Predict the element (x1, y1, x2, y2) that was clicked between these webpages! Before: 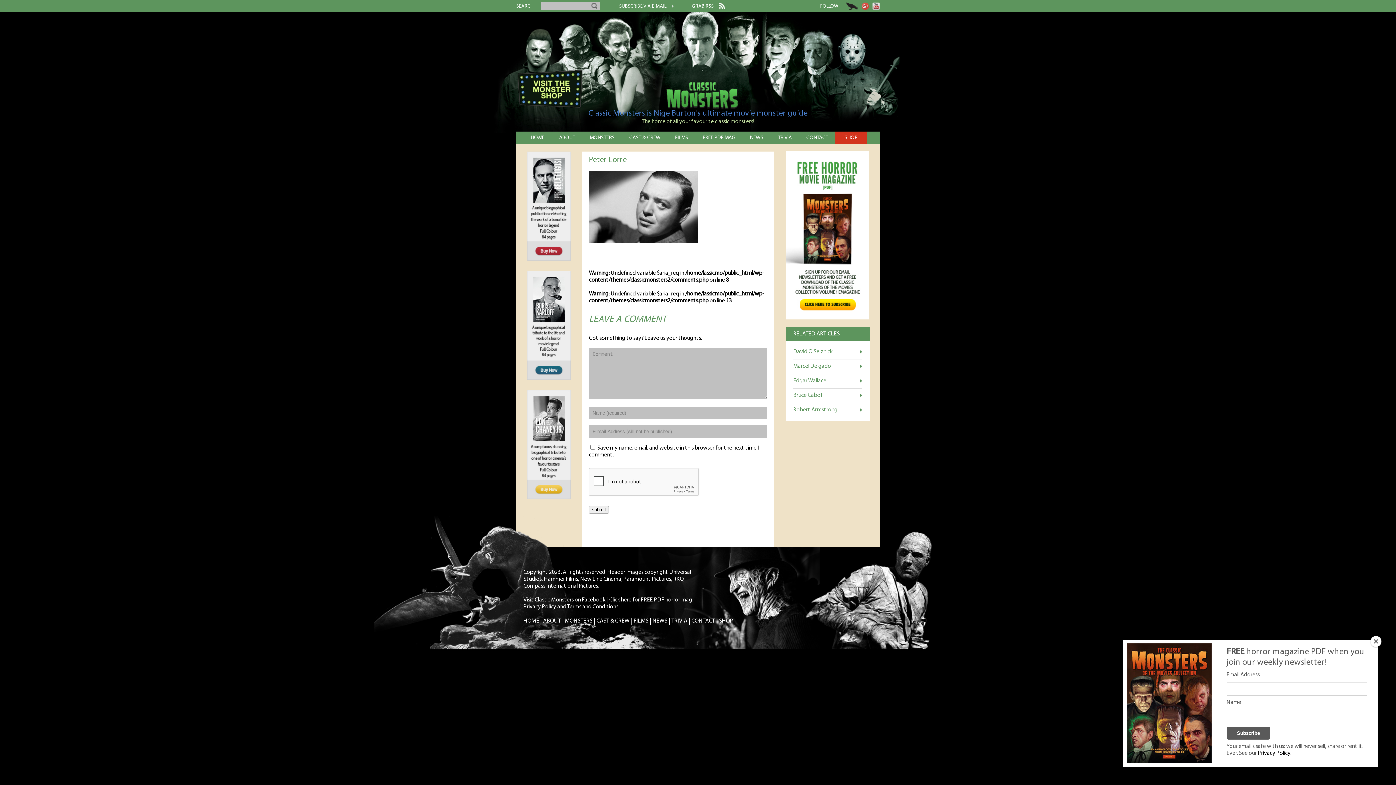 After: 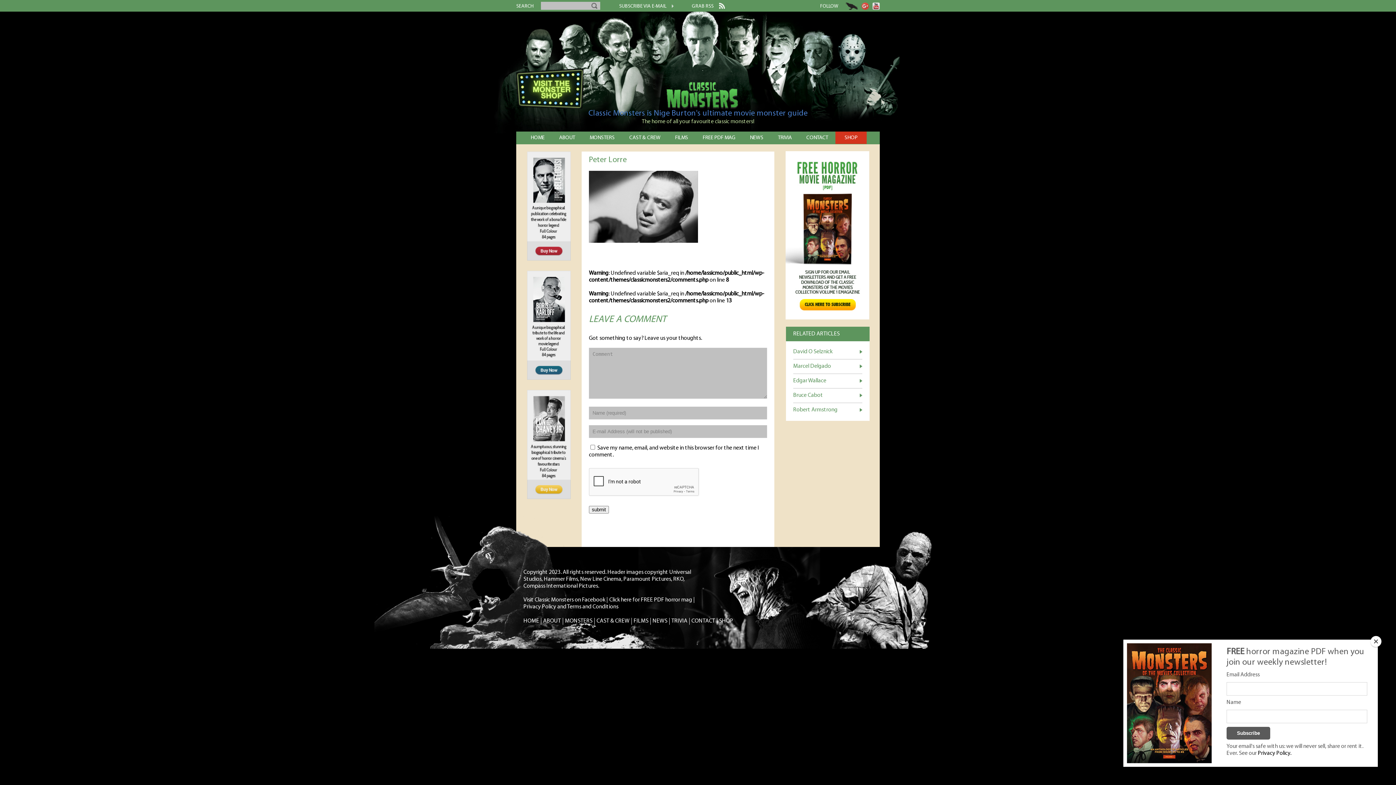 Action: label: Click here for FREE PDF horror mag bbox: (609, 597, 692, 603)